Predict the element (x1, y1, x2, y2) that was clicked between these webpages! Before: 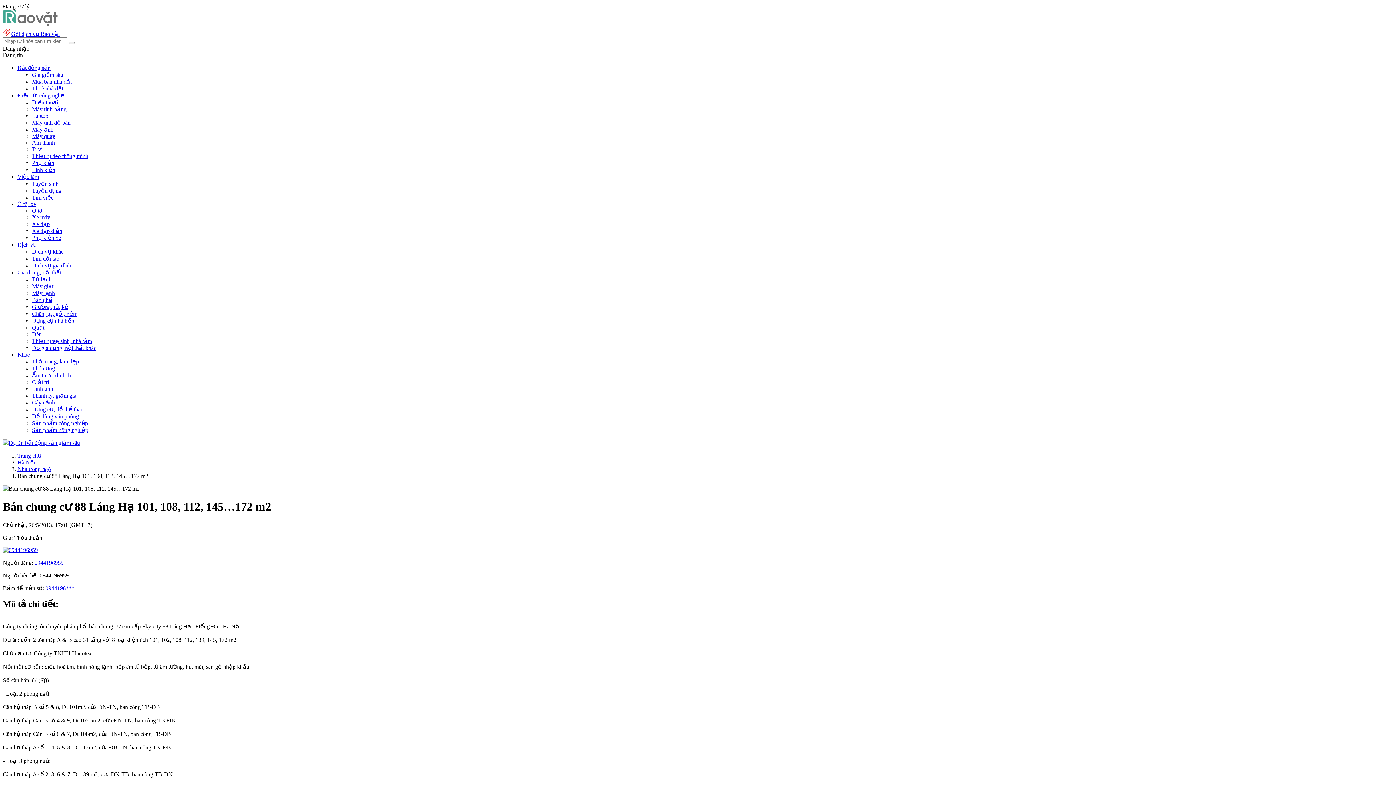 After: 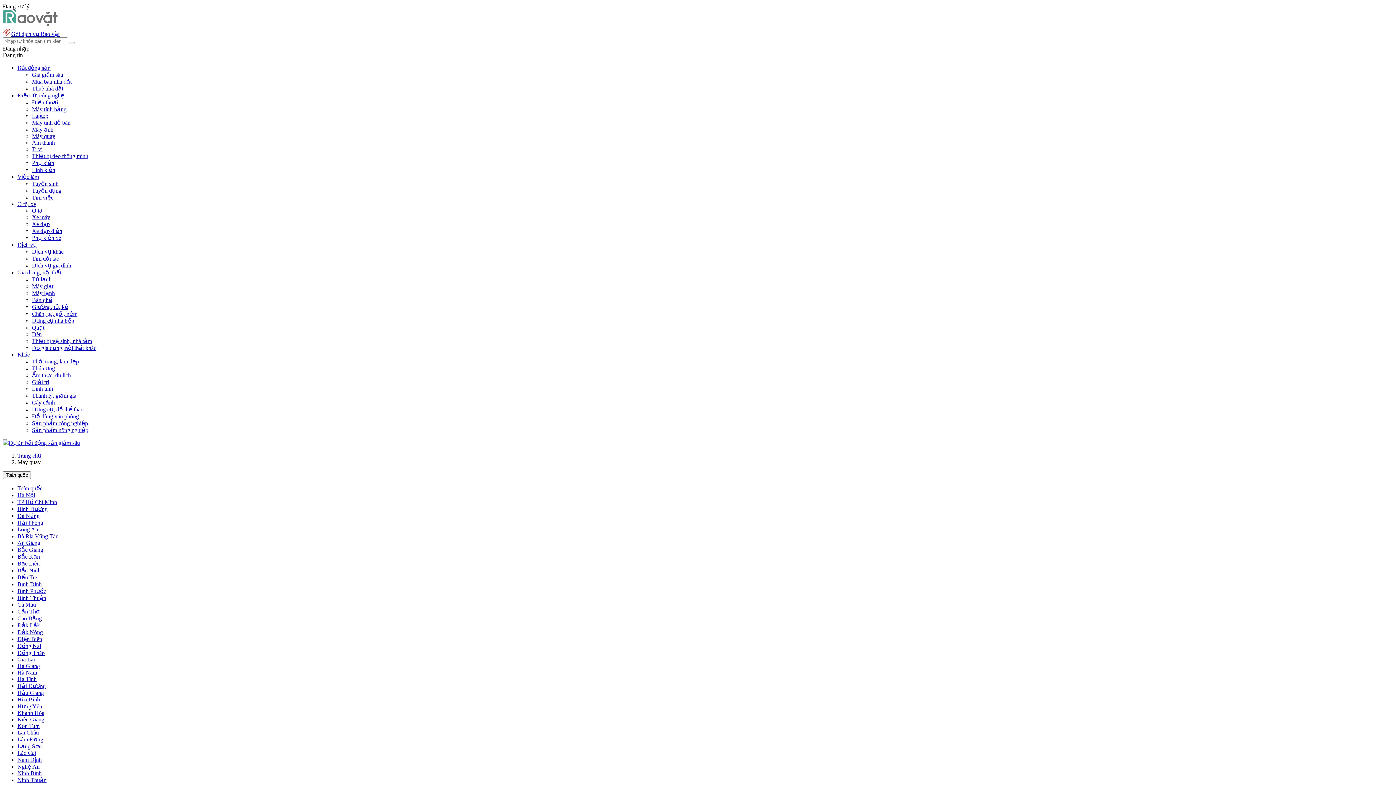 Action: bbox: (32, 133, 55, 139) label: Máy quay